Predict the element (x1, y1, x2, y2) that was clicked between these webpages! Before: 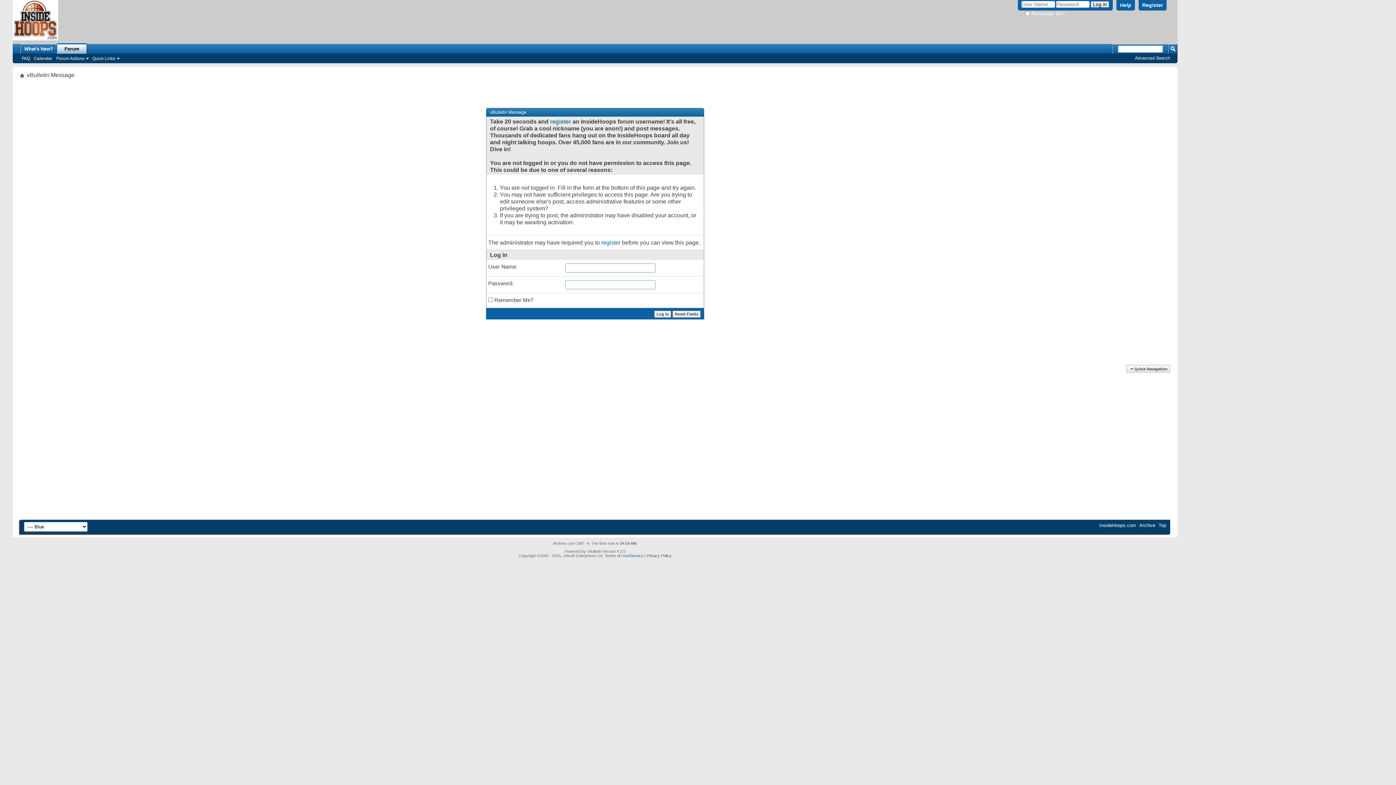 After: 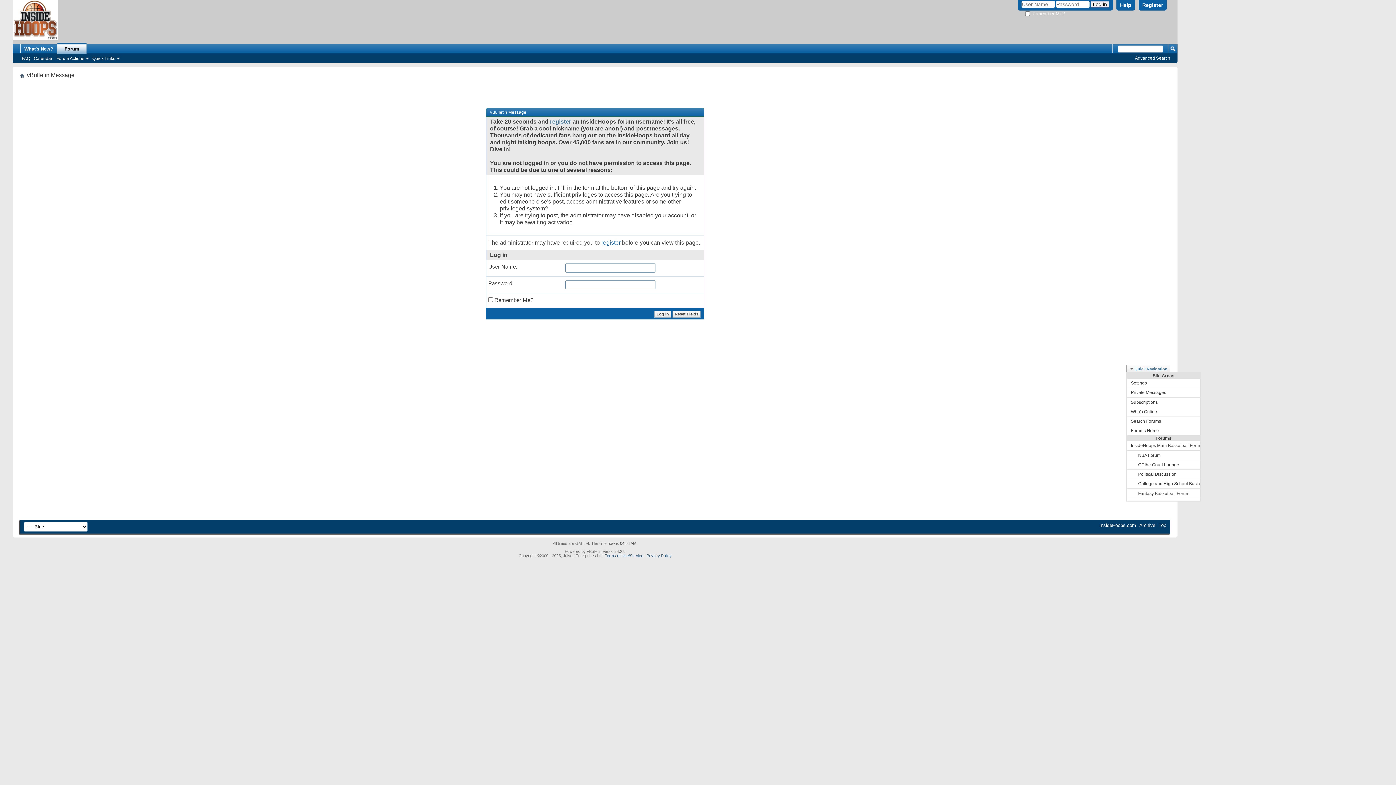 Action: label: Quick Navigation bbox: (1126, 361, 1170, 369)